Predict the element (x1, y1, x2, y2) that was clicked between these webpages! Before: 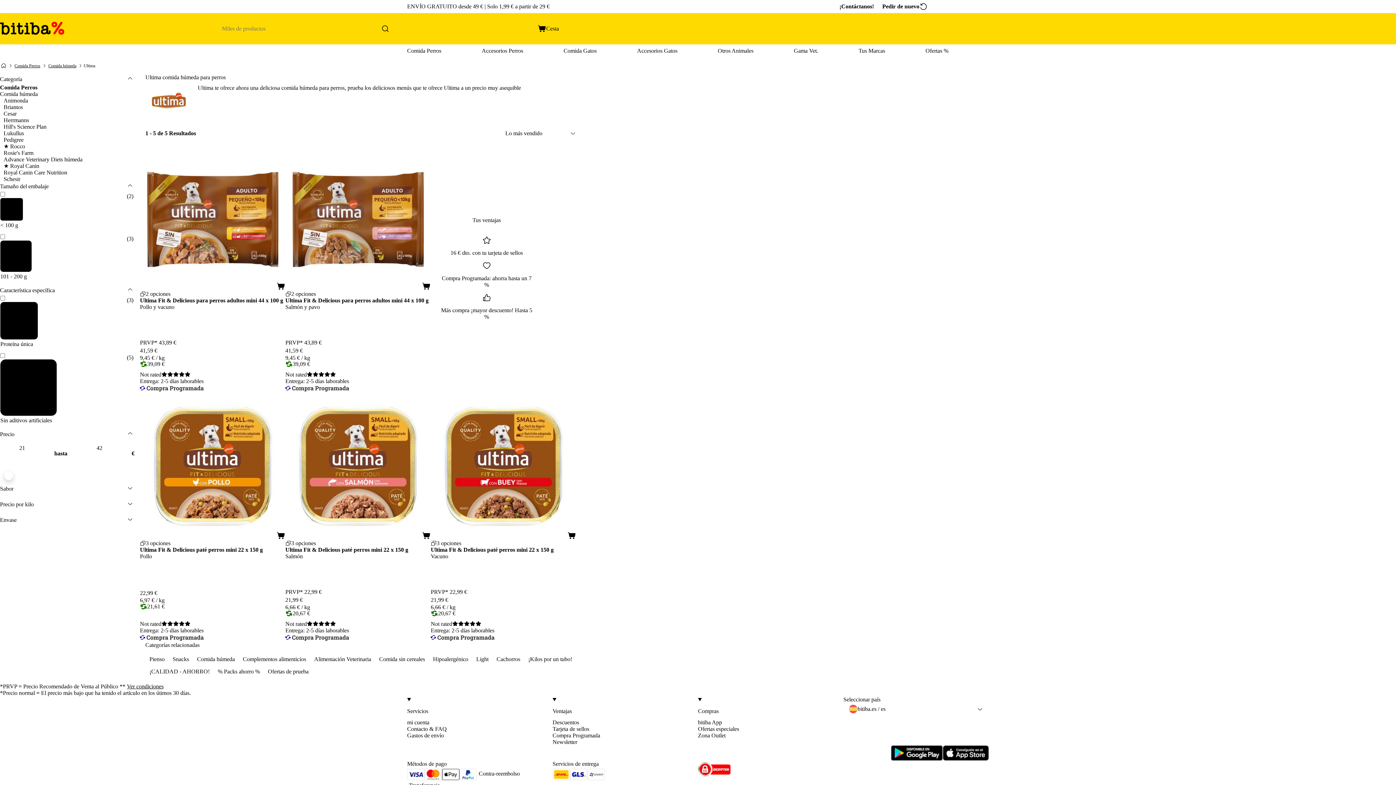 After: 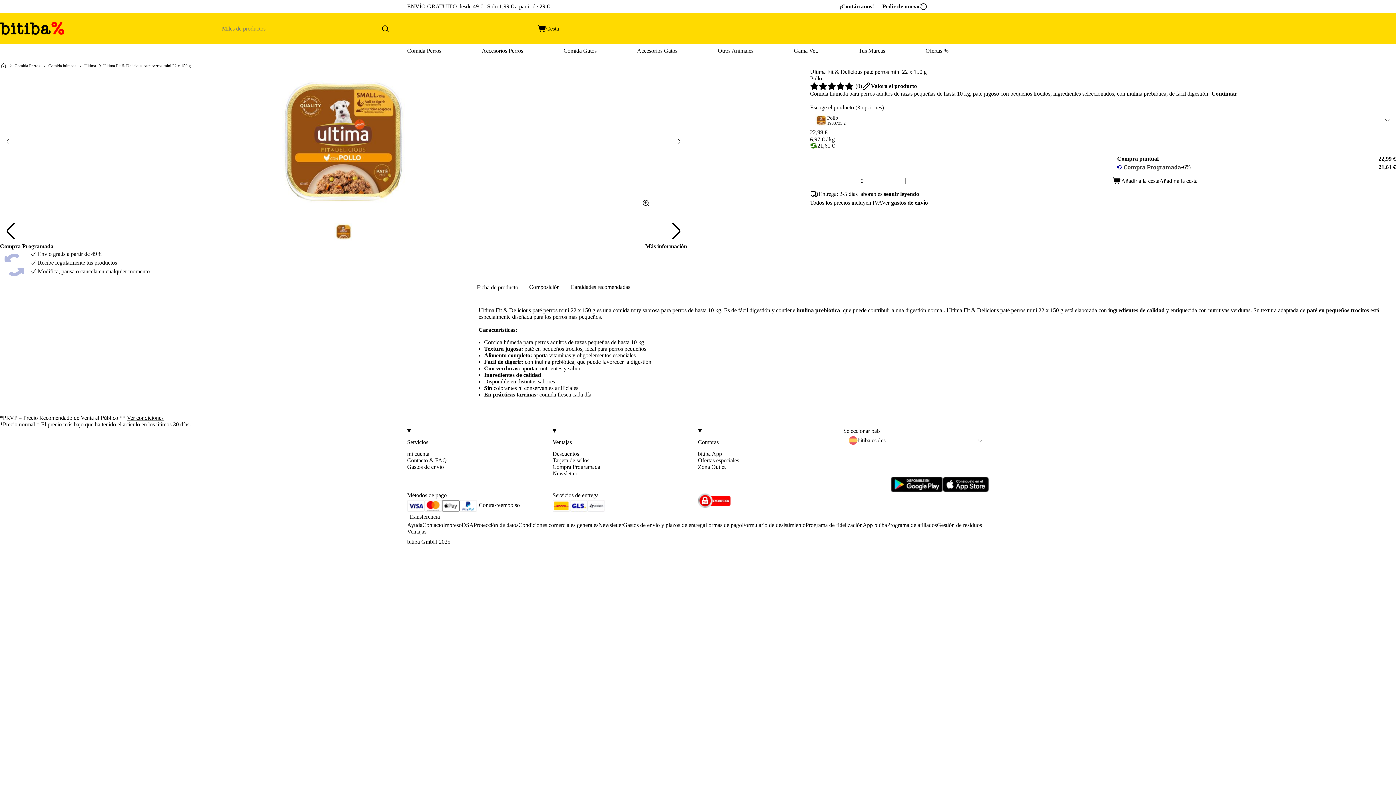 Action: bbox: (430, 540, 576, 546) label: 3 opciones